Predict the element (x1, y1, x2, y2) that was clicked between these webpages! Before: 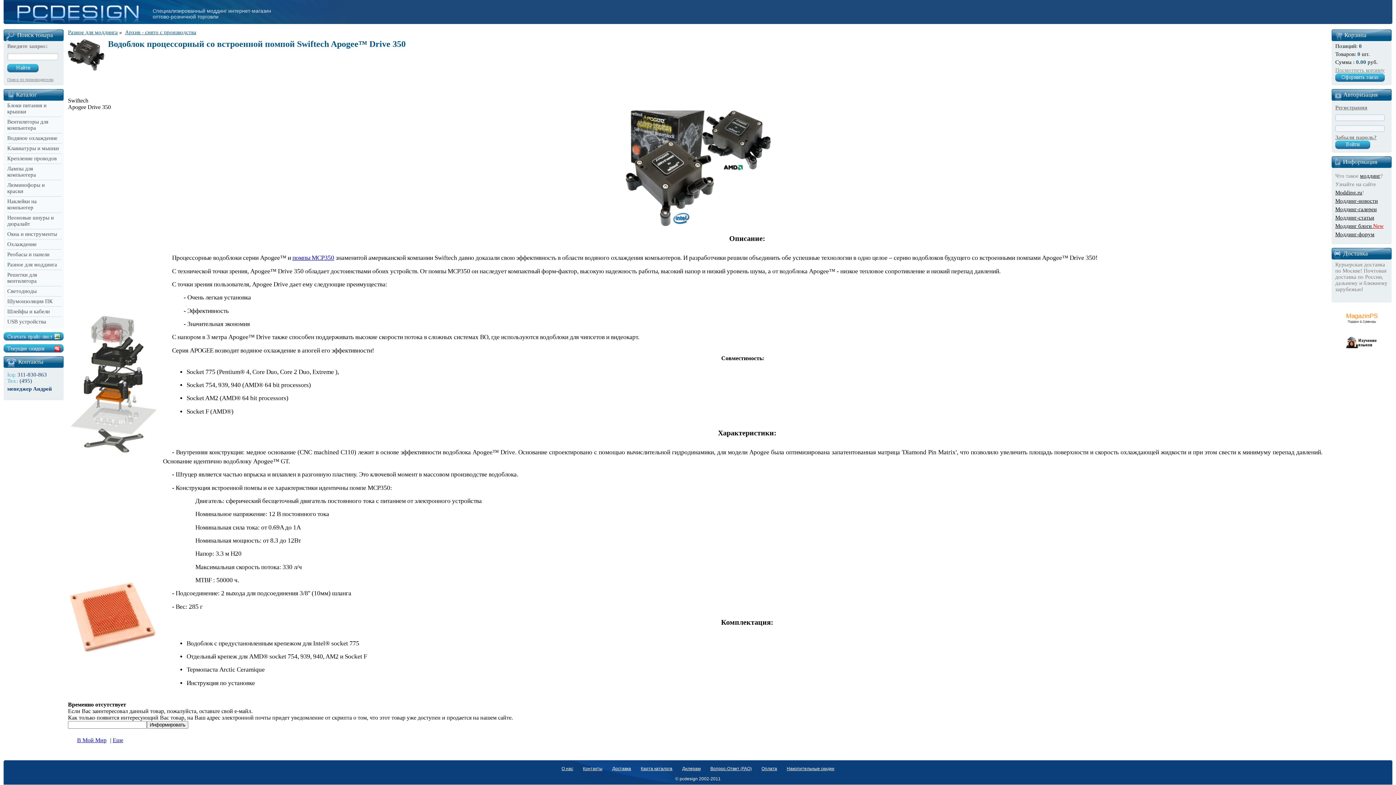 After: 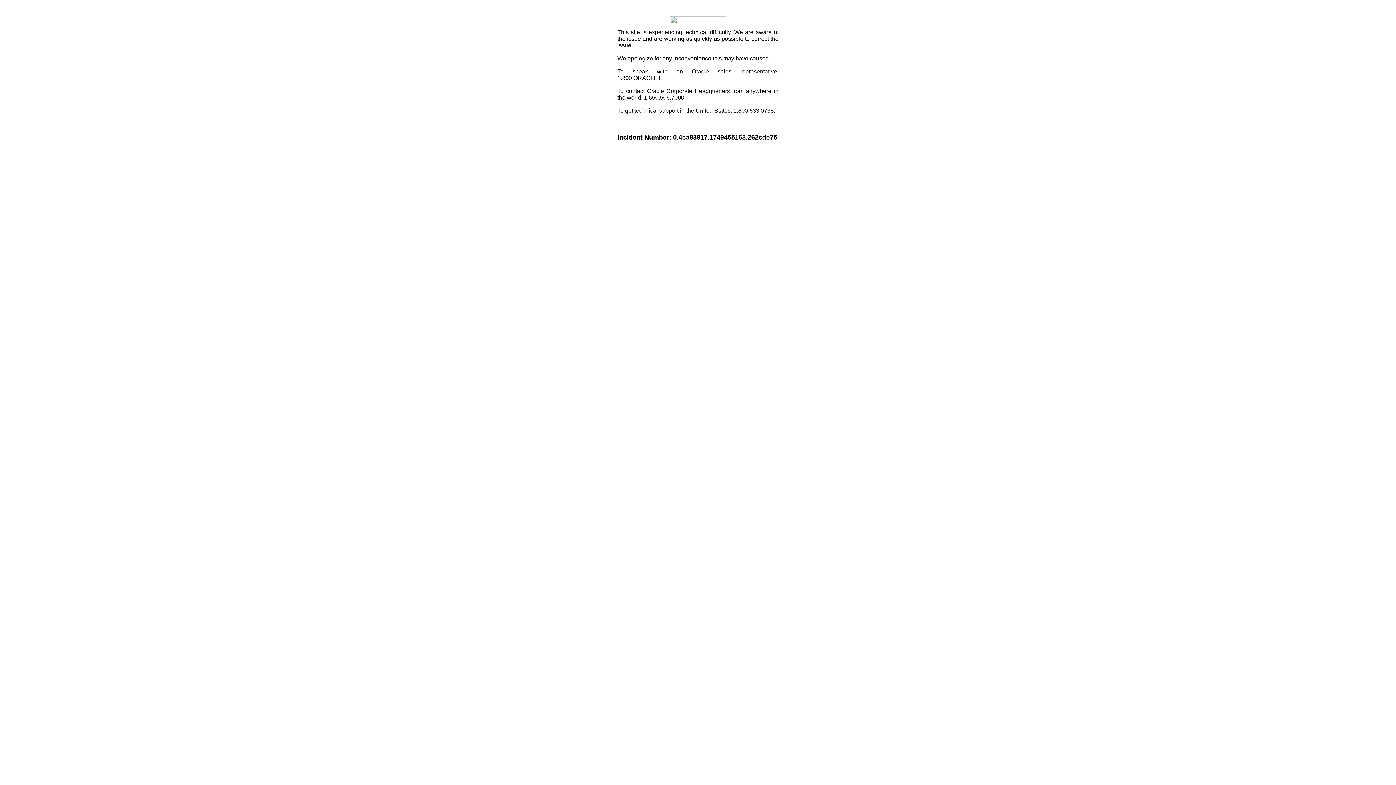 Action: bbox: (112, 737, 123, 743) label: Еще